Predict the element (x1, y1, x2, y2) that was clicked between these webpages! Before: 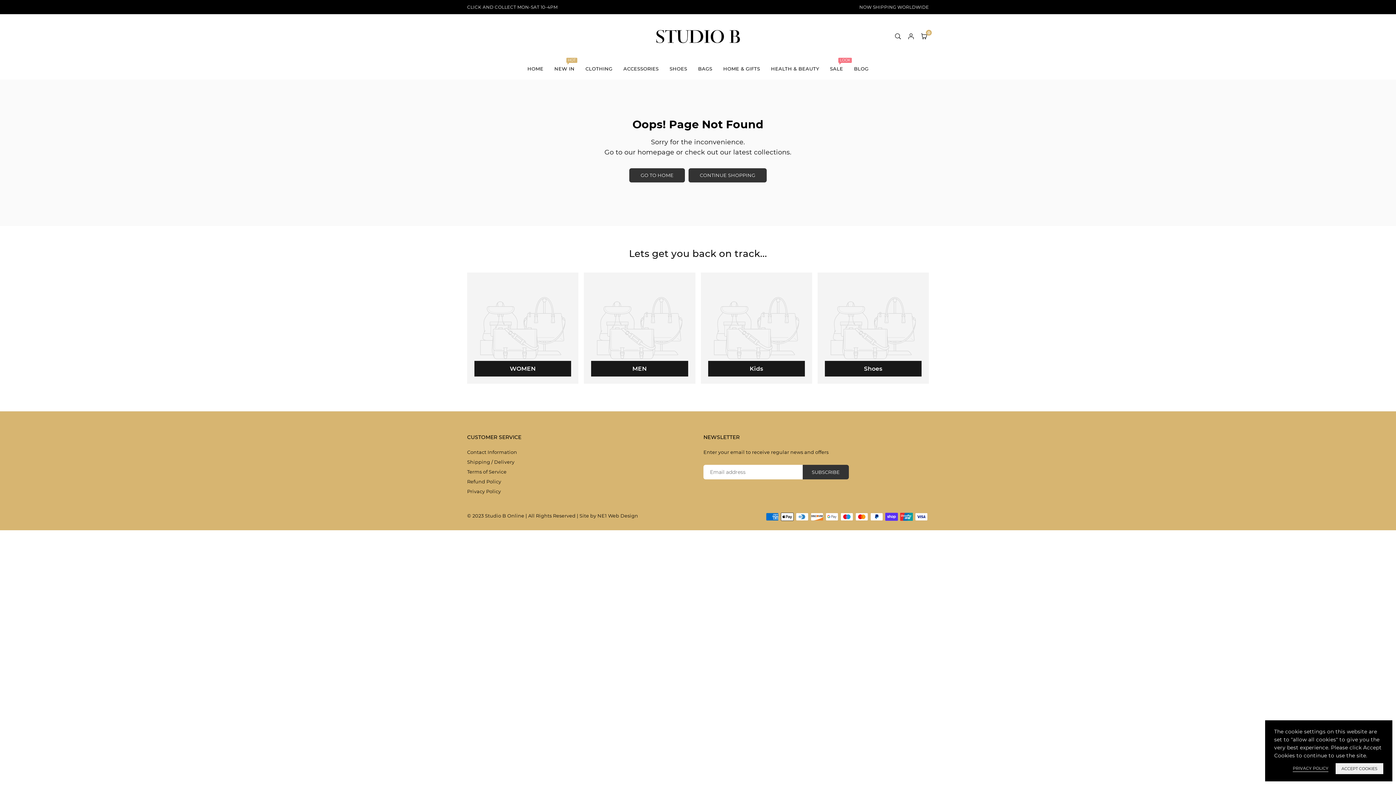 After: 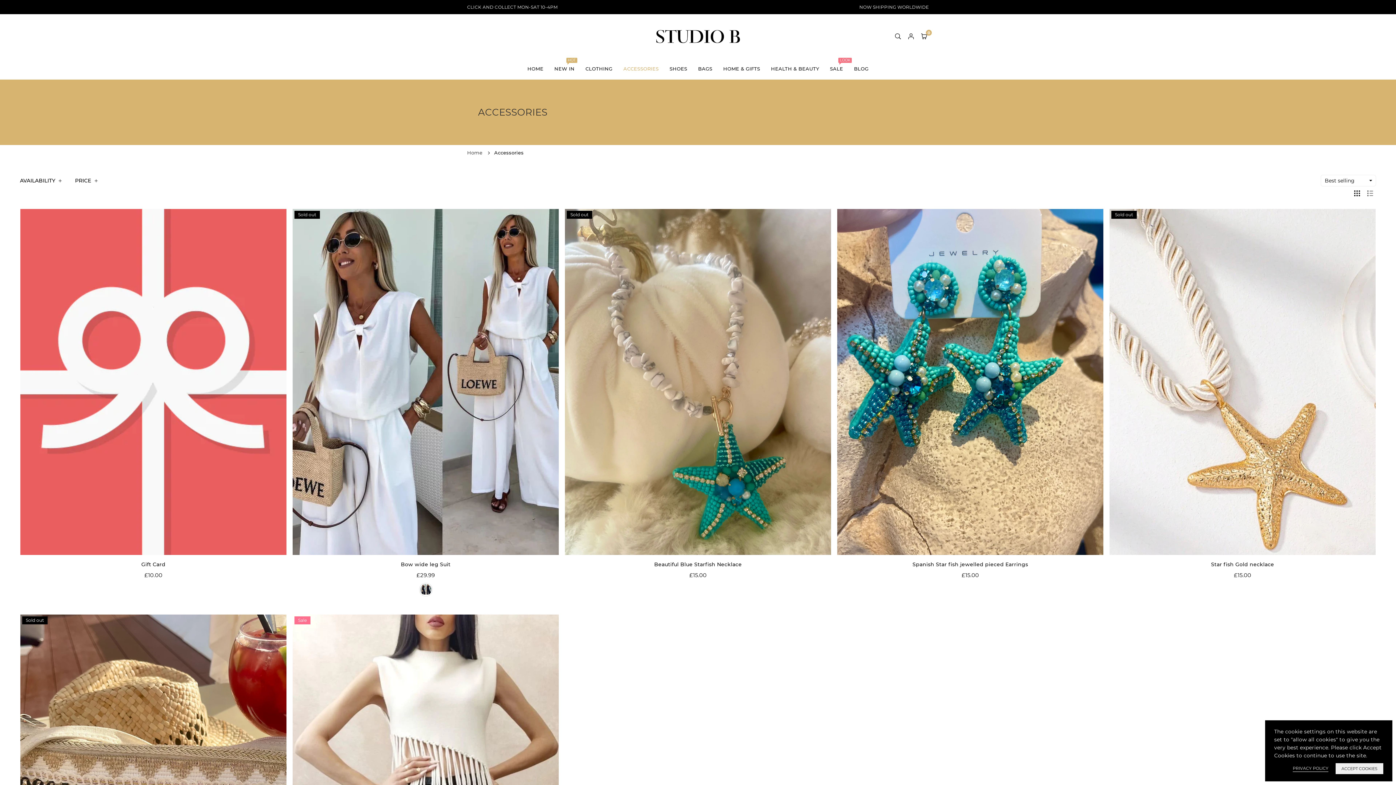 Action: bbox: (618, 57, 664, 79) label: ACCESSORIES